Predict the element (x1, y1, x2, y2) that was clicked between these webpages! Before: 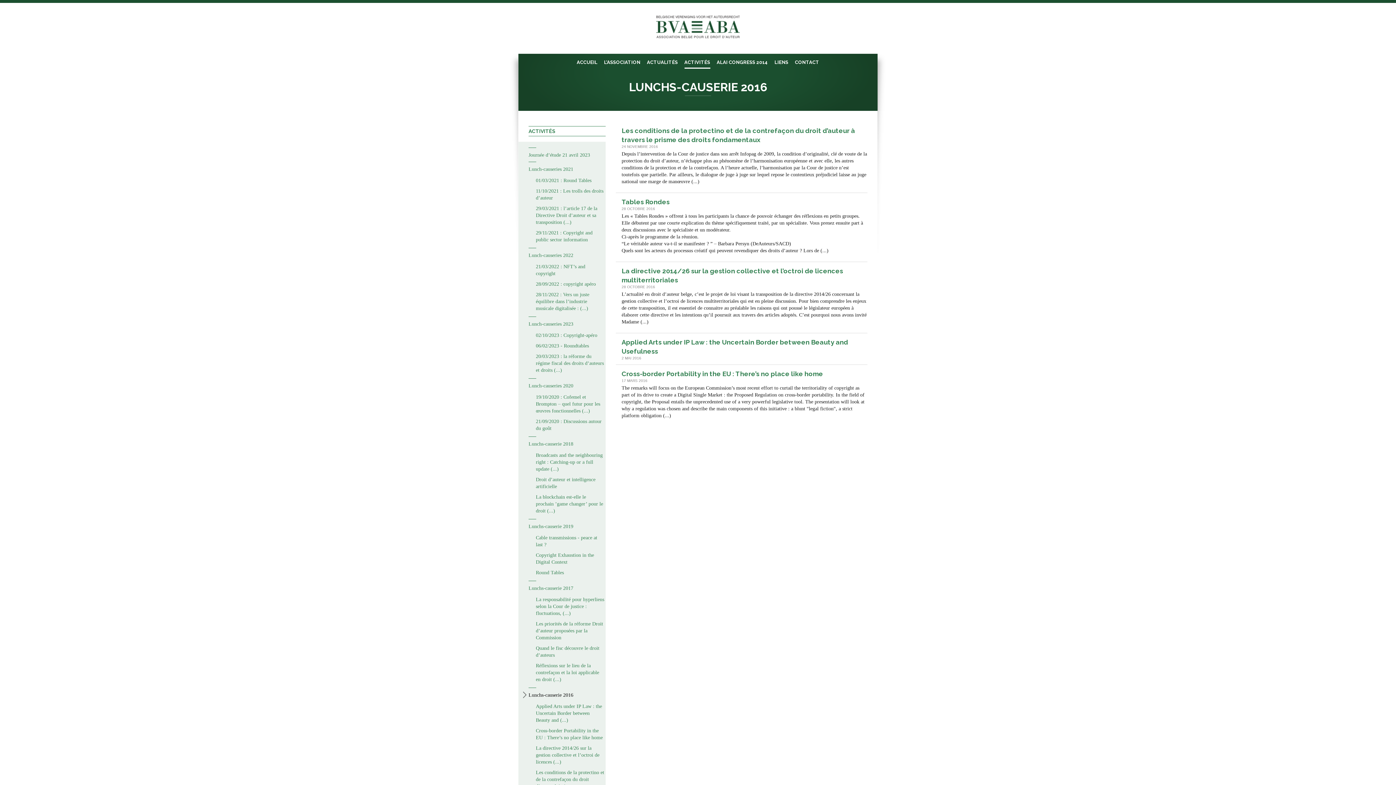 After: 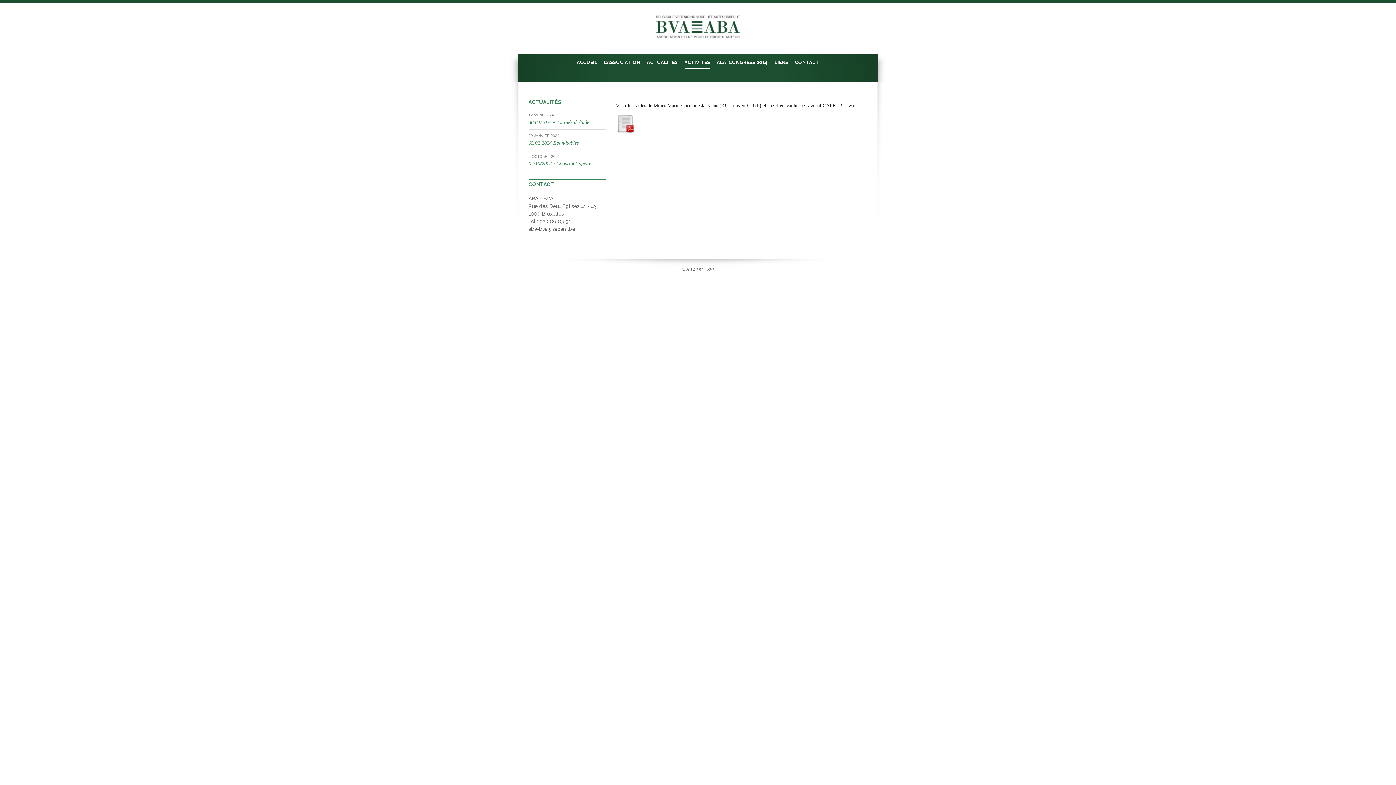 Action: label: La blockchain est-elle le prochain ’game changer’ pour le droit (...) bbox: (525, 493, 605, 515)